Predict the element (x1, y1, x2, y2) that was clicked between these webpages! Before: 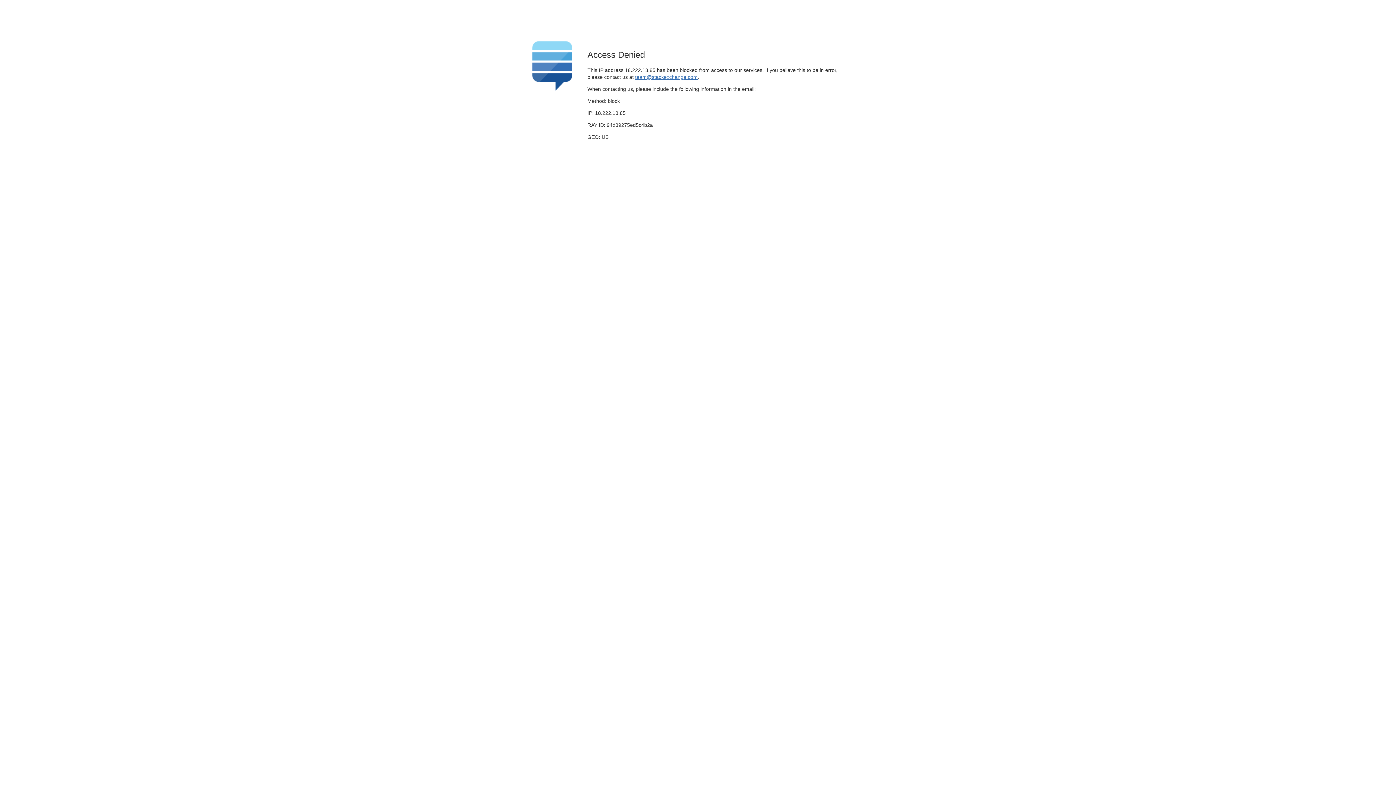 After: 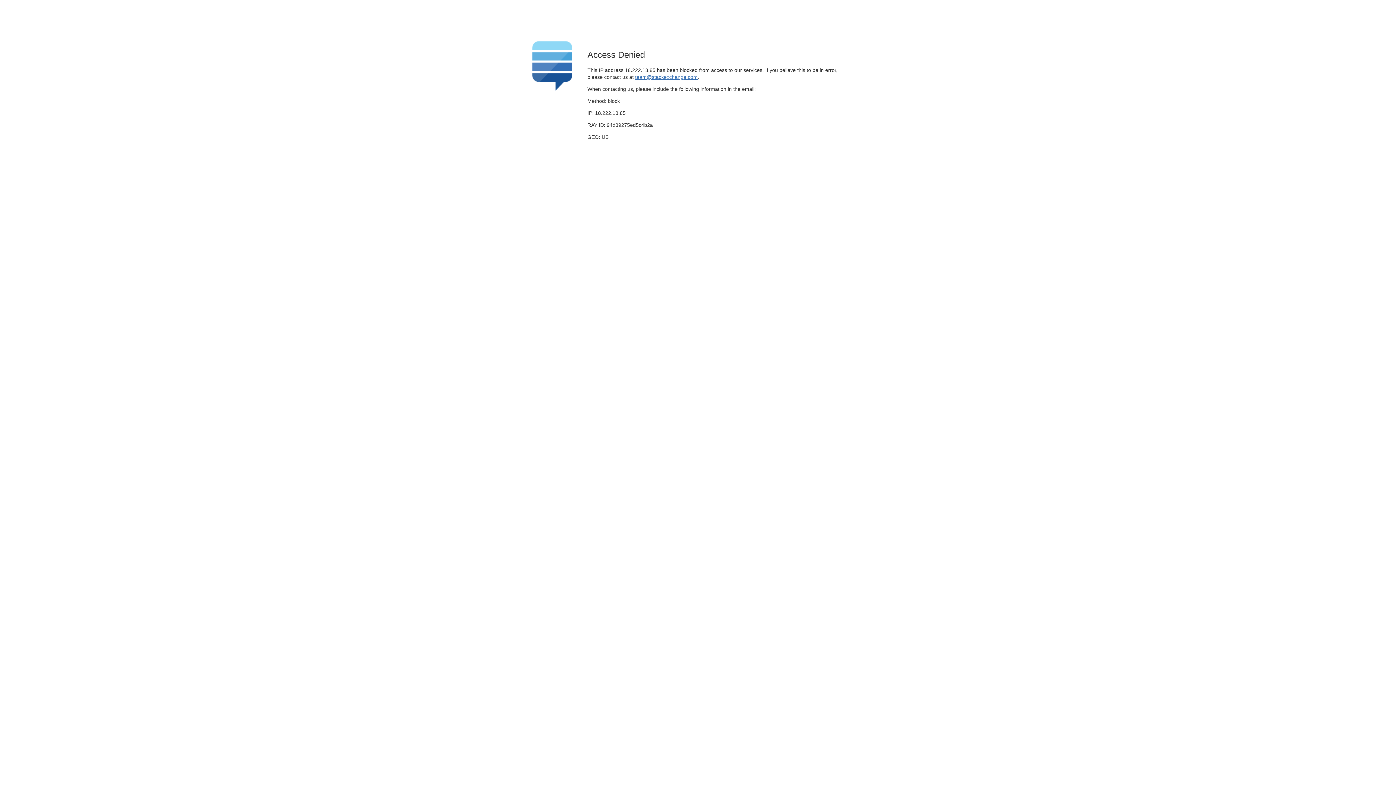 Action: bbox: (635, 74, 697, 79) label: team@stackexchange.com